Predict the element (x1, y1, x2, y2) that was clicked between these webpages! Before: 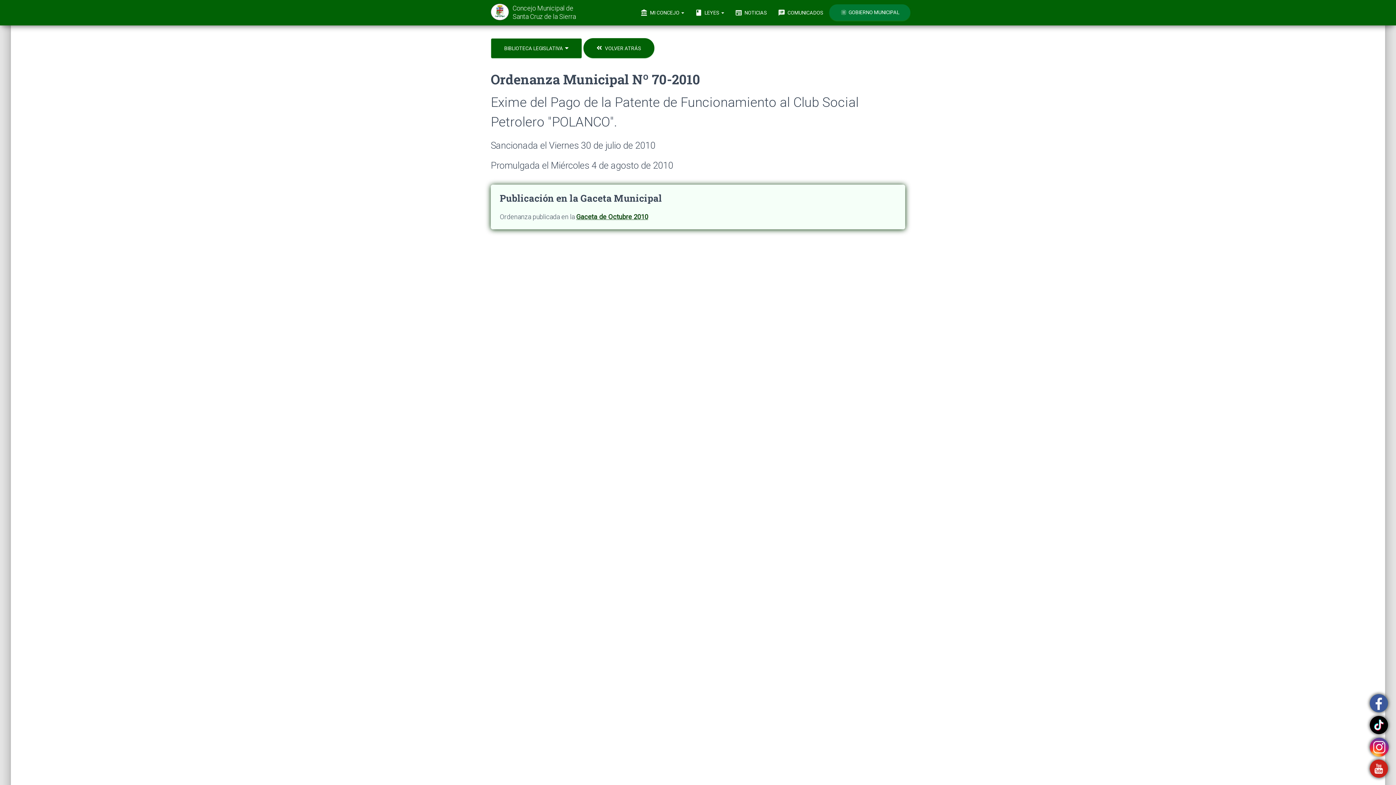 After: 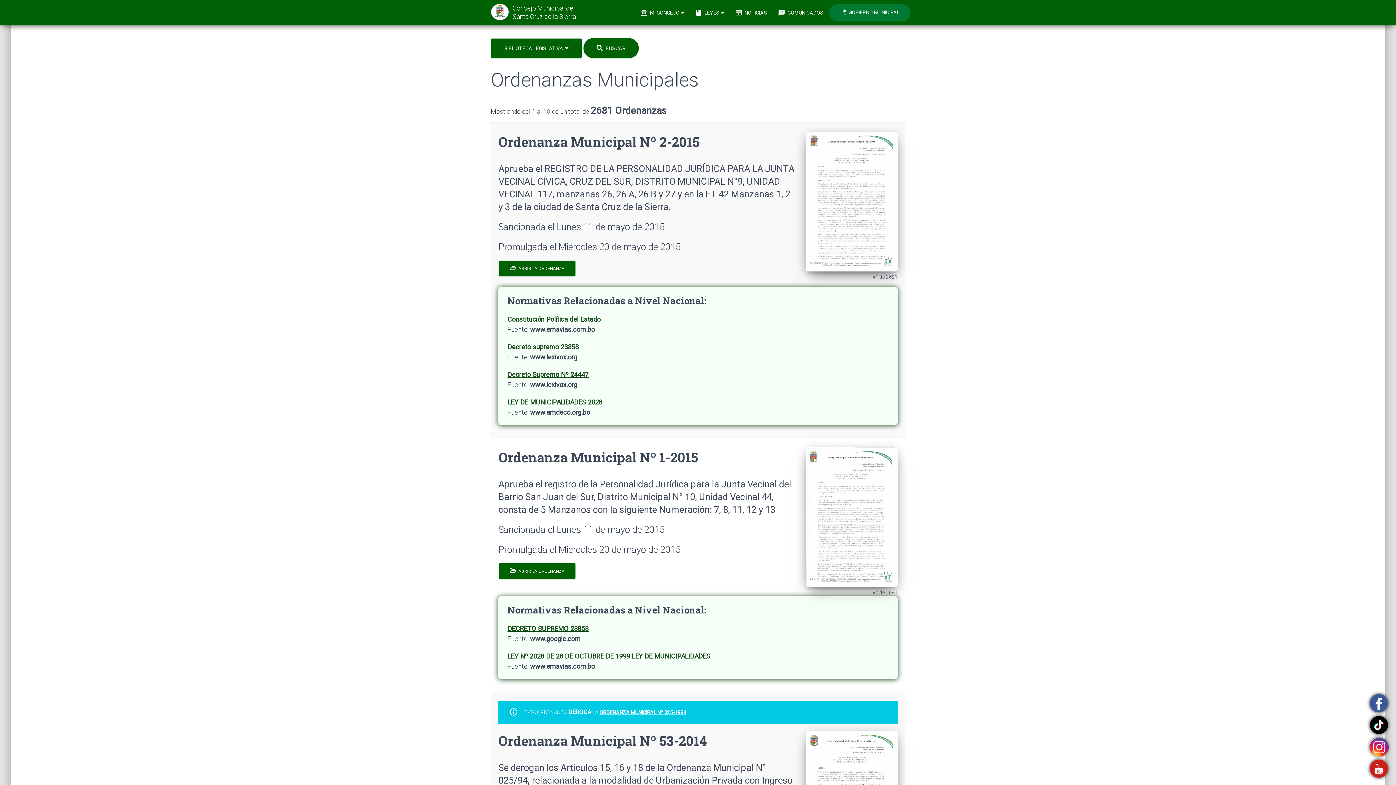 Action: label:  VOLVER ATRÁS bbox: (583, 38, 654, 58)